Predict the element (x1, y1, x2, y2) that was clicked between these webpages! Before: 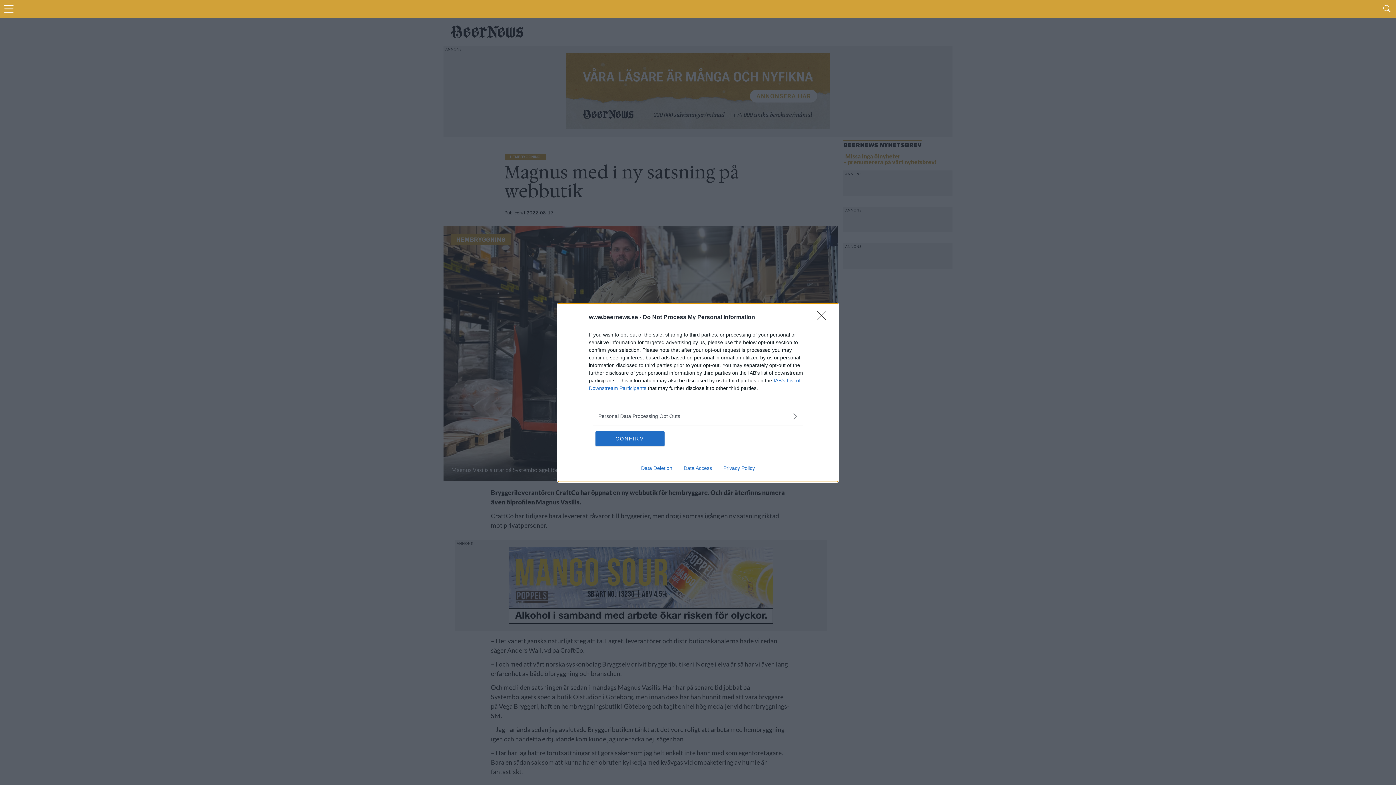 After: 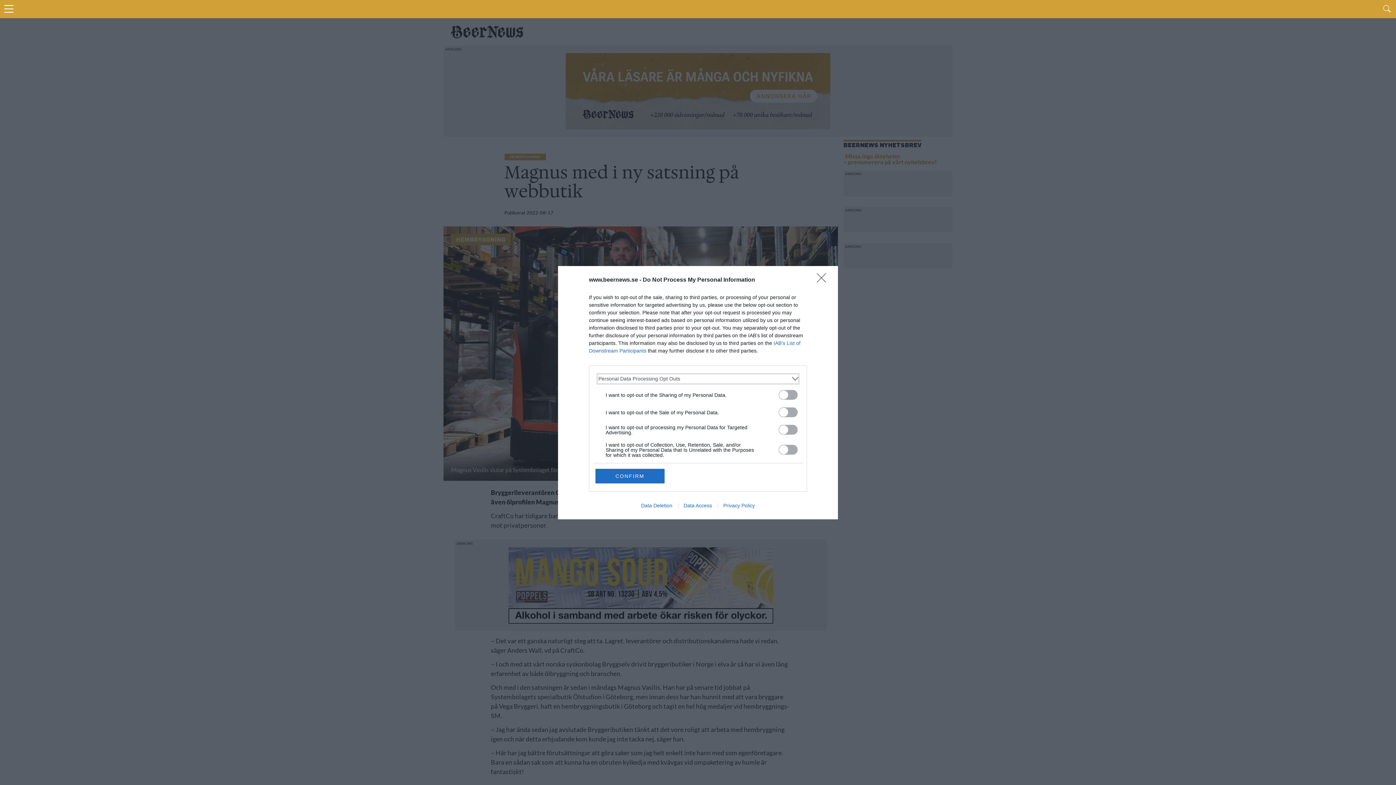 Action: bbox: (598, 412, 797, 420) label: Opt-Outs